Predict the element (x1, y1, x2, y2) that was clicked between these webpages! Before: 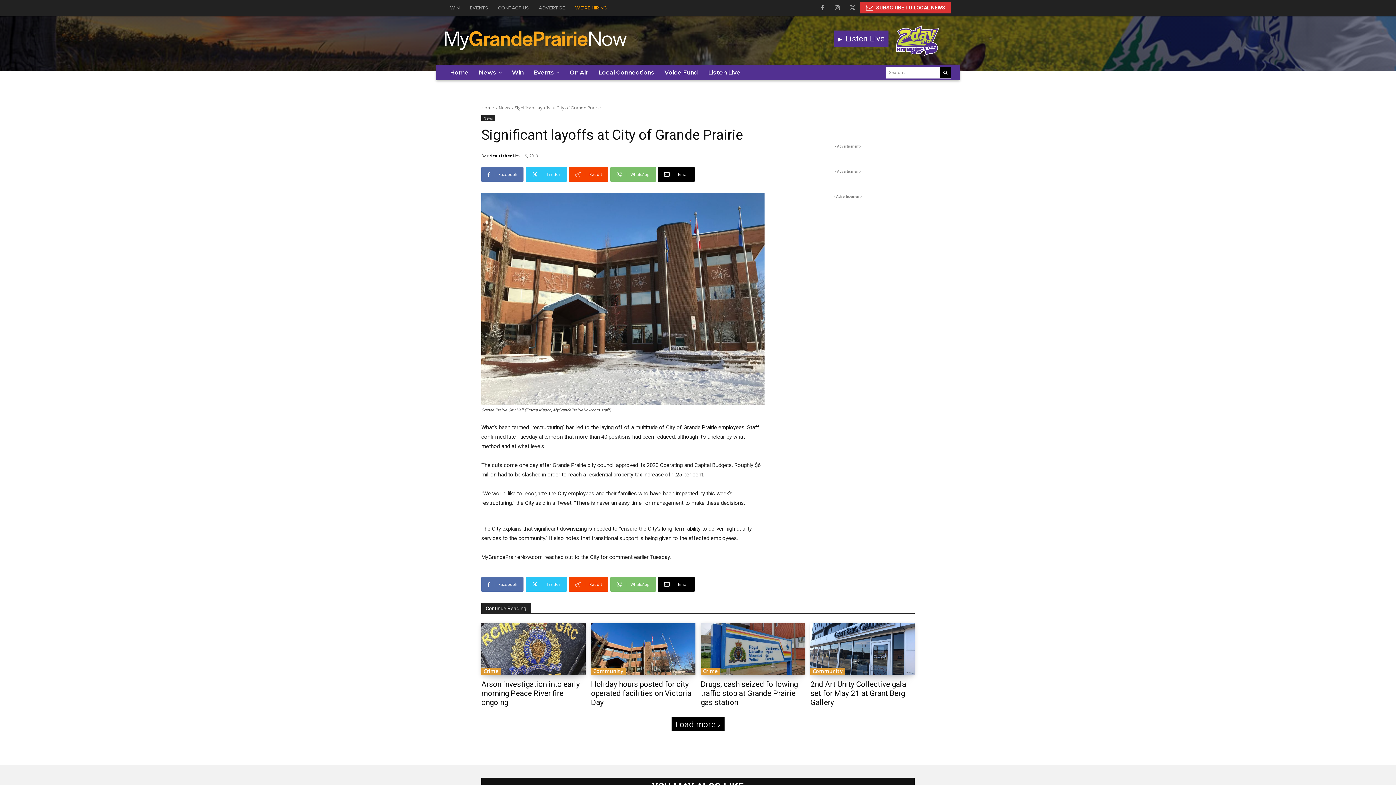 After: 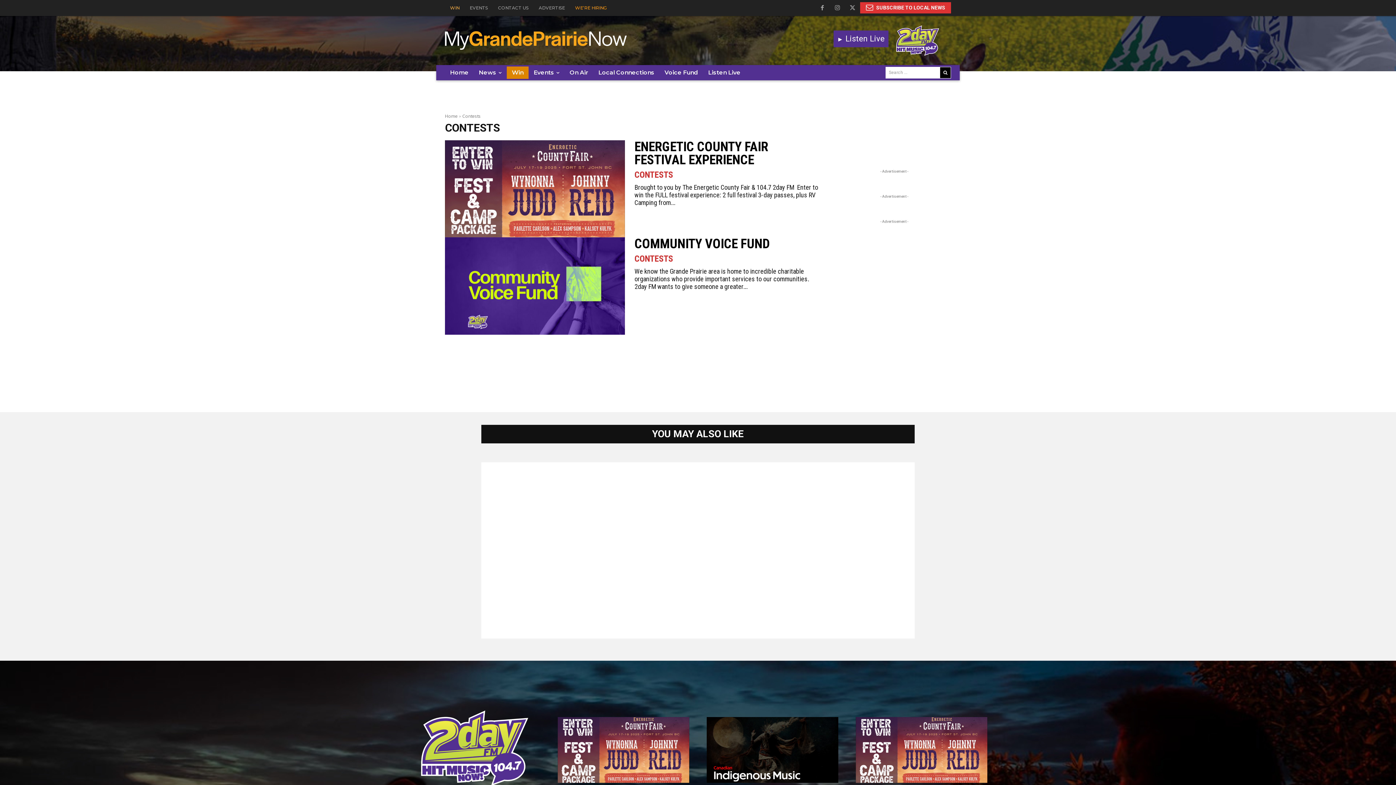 Action: bbox: (445, 0, 464, 16) label: WIN